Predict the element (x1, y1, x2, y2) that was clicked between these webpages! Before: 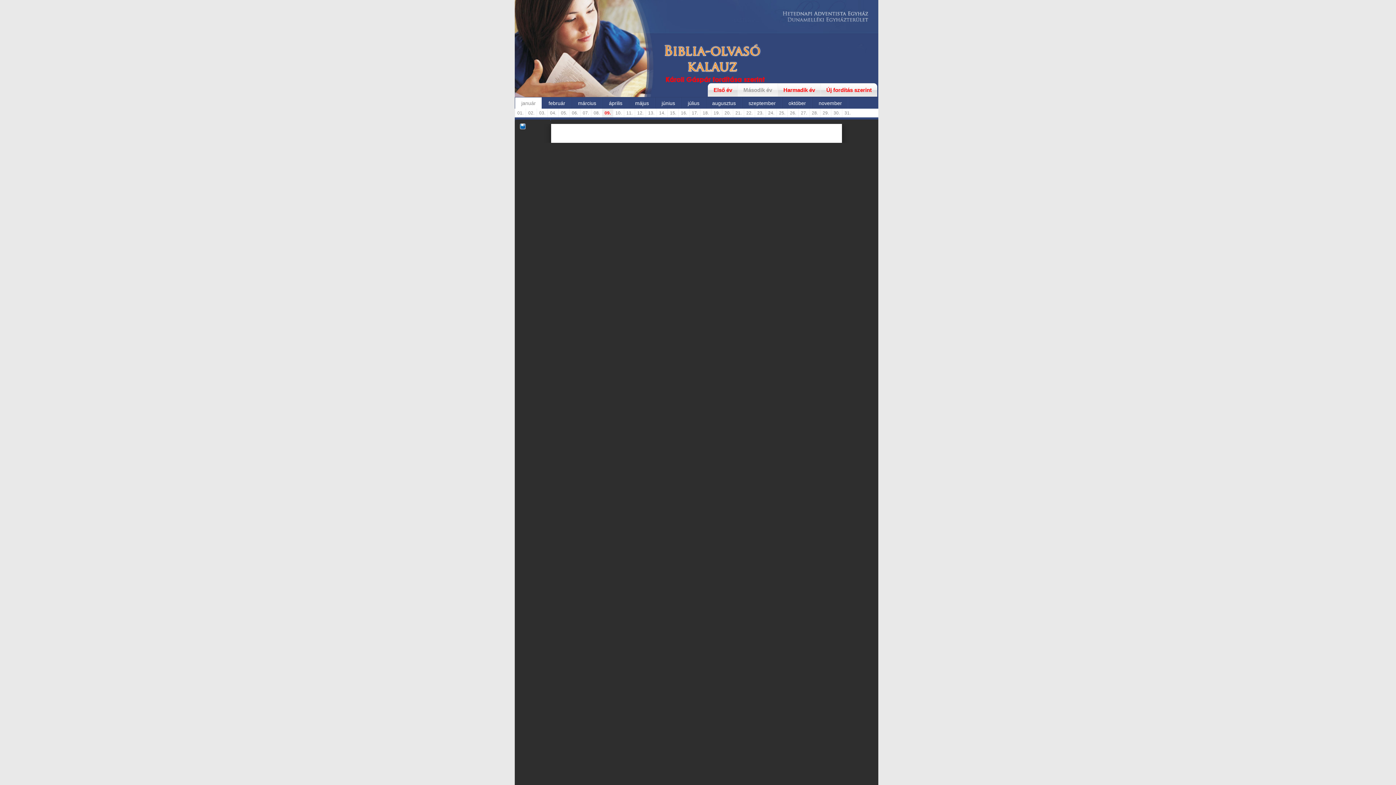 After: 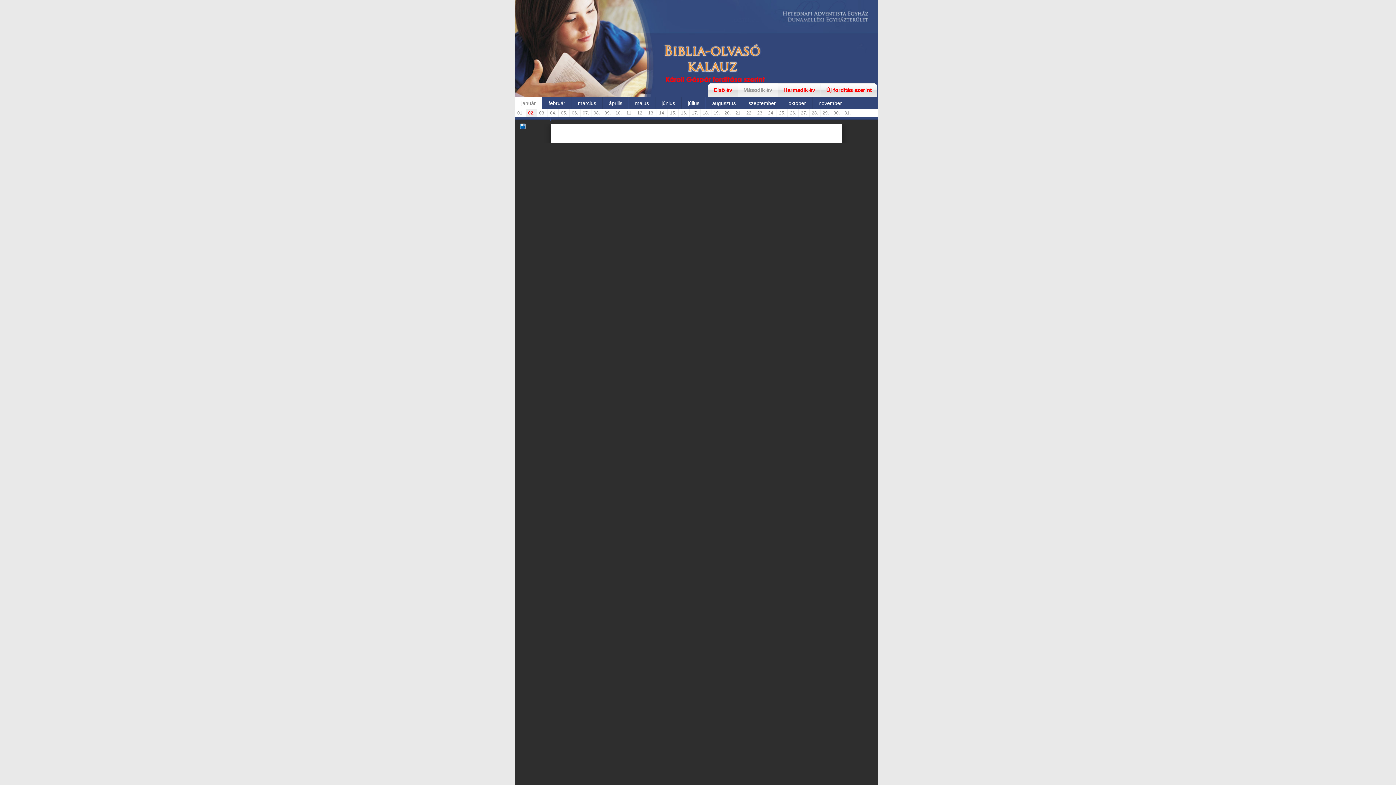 Action: bbox: (526, 109, 536, 116) label: 02.